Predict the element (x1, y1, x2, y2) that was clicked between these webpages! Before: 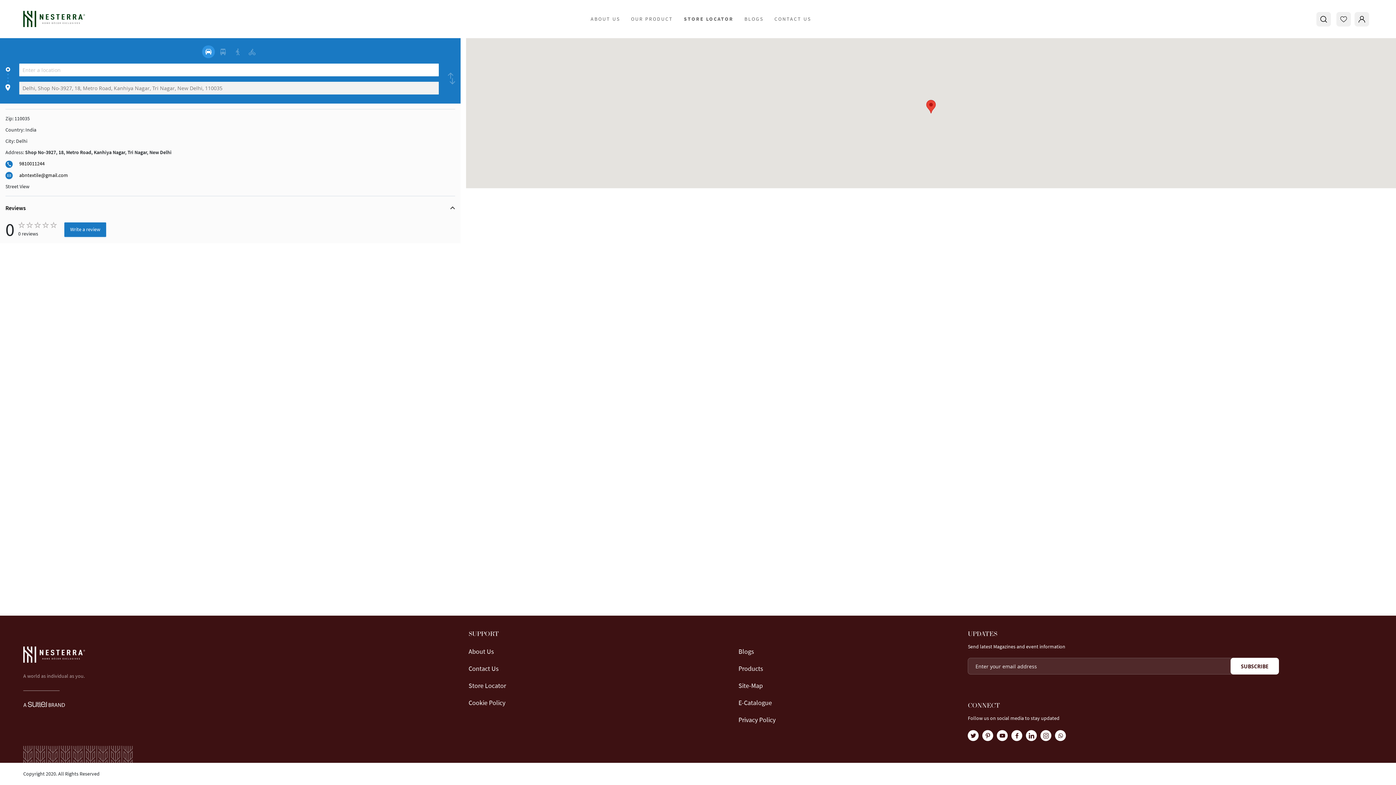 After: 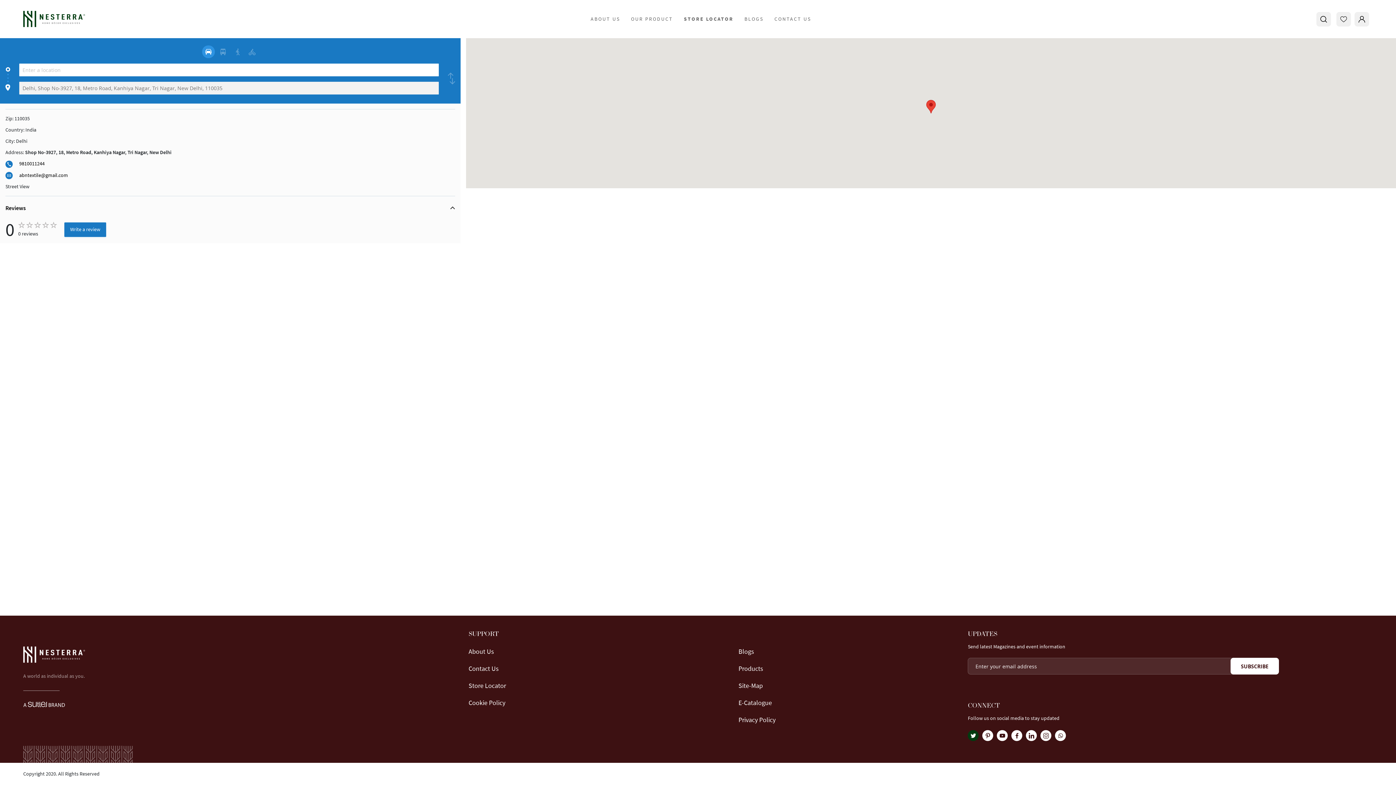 Action: bbox: (968, 730, 979, 741)